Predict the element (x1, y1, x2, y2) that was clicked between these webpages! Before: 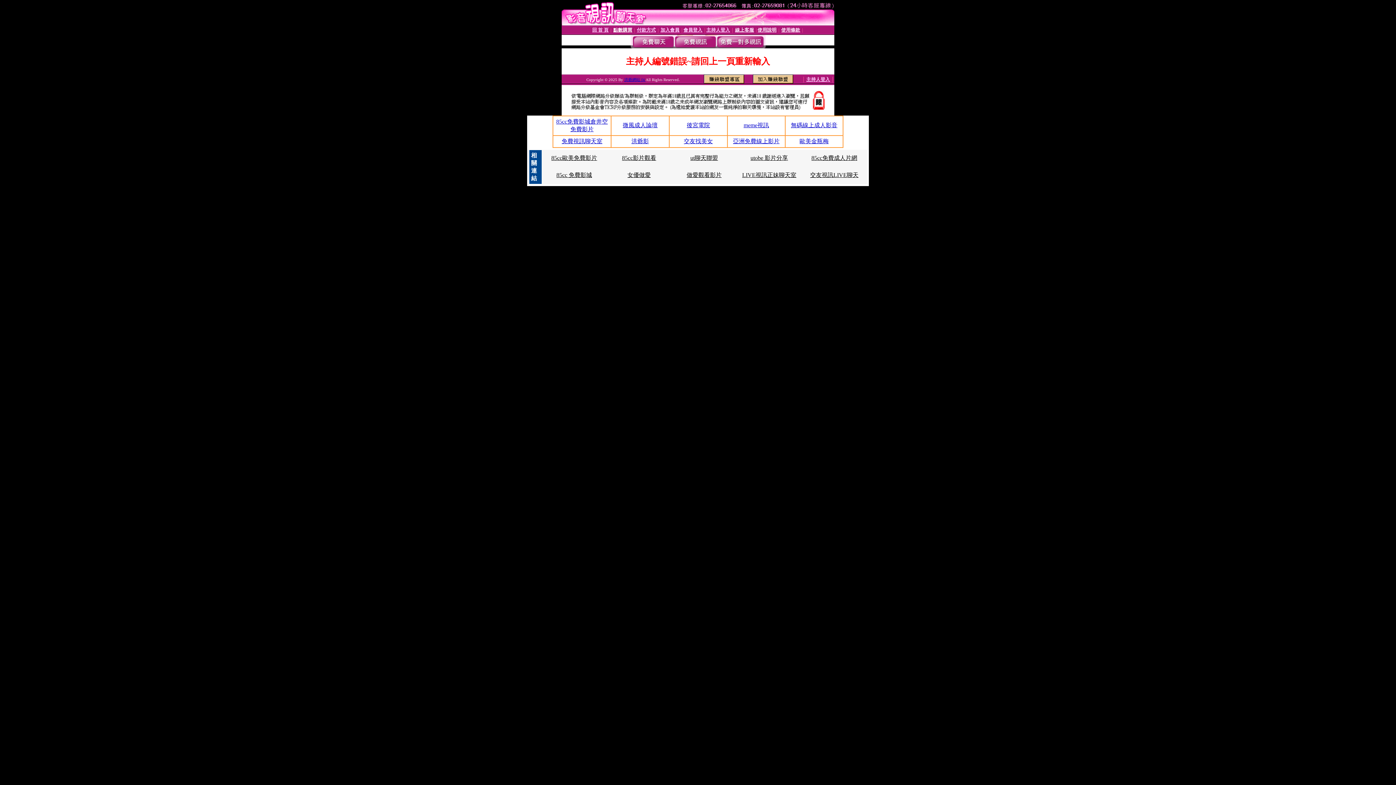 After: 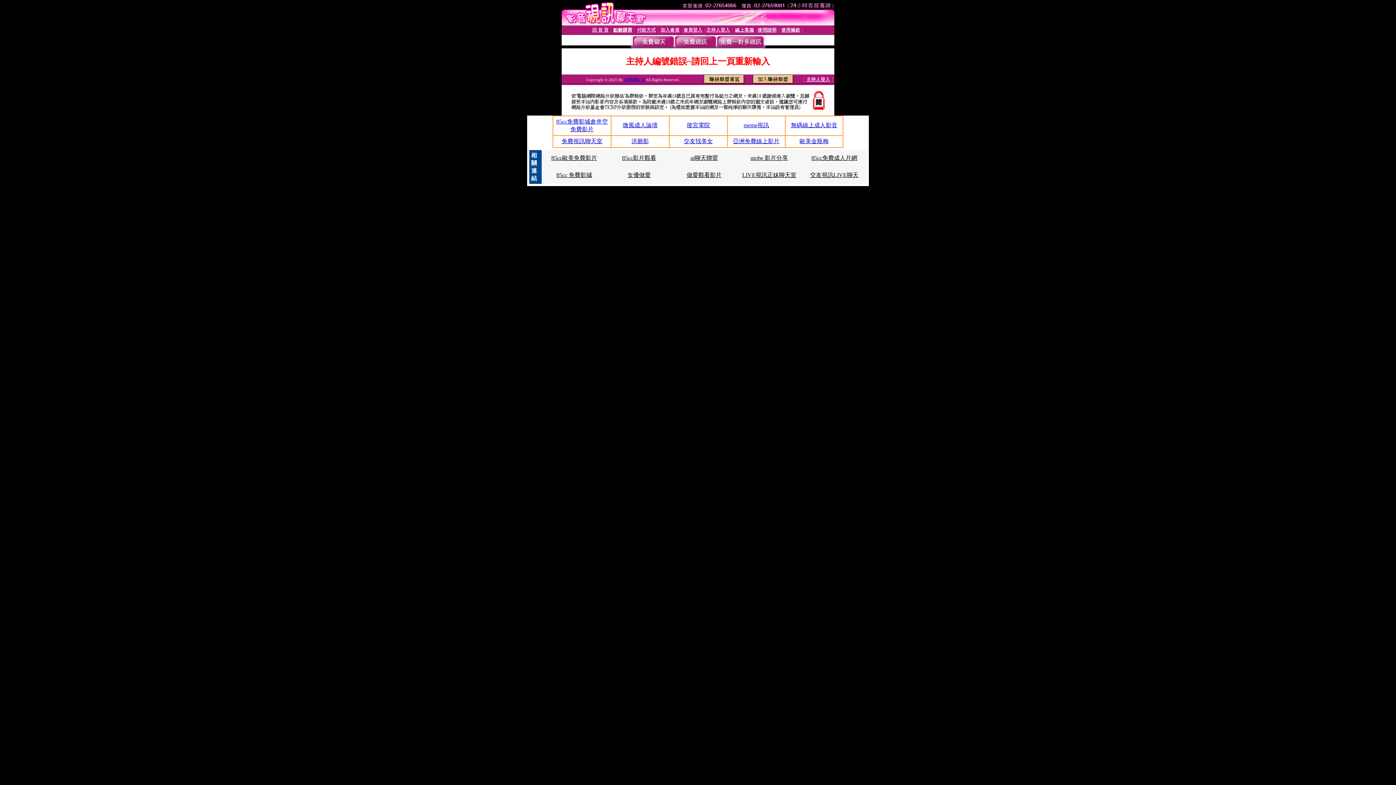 Action: bbox: (556, 172, 592, 178) label: 85cc 免費影城